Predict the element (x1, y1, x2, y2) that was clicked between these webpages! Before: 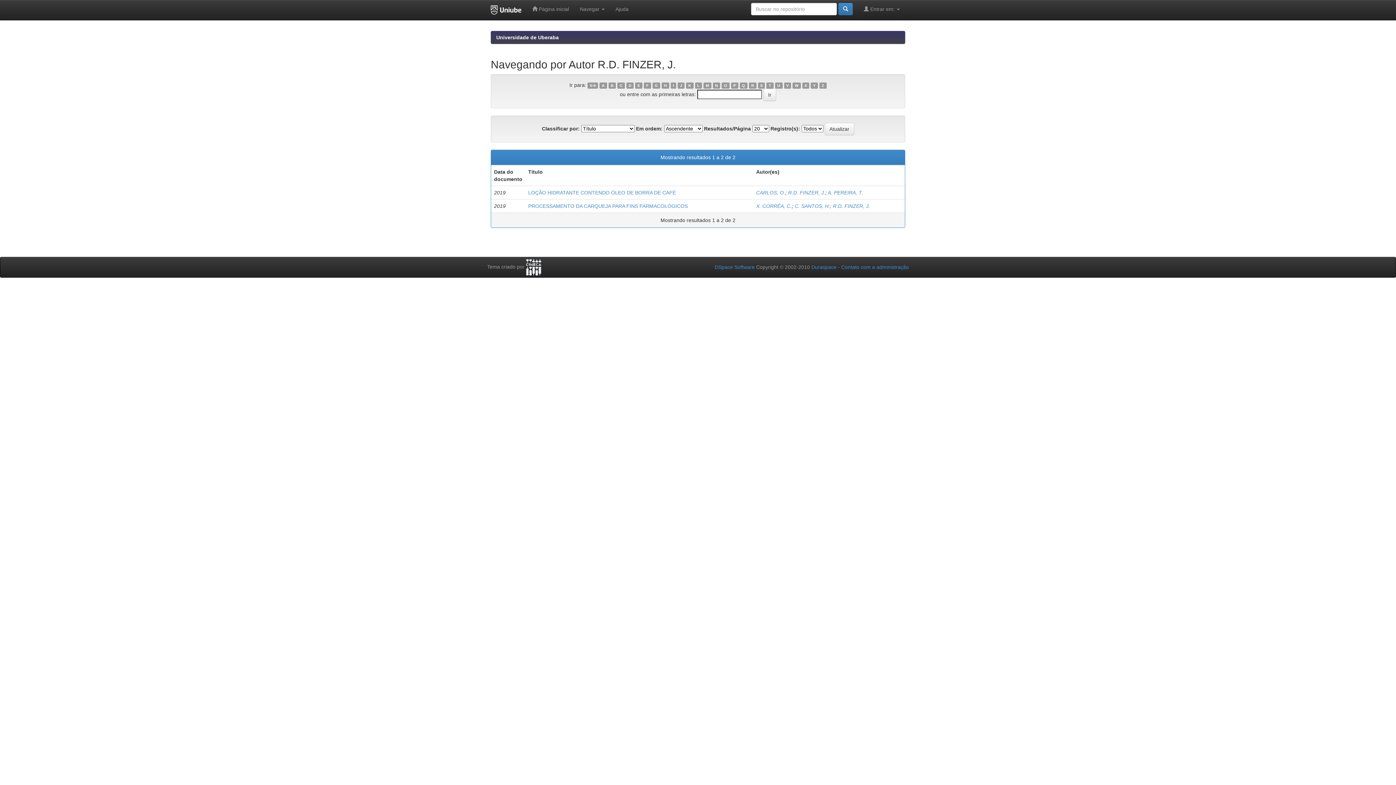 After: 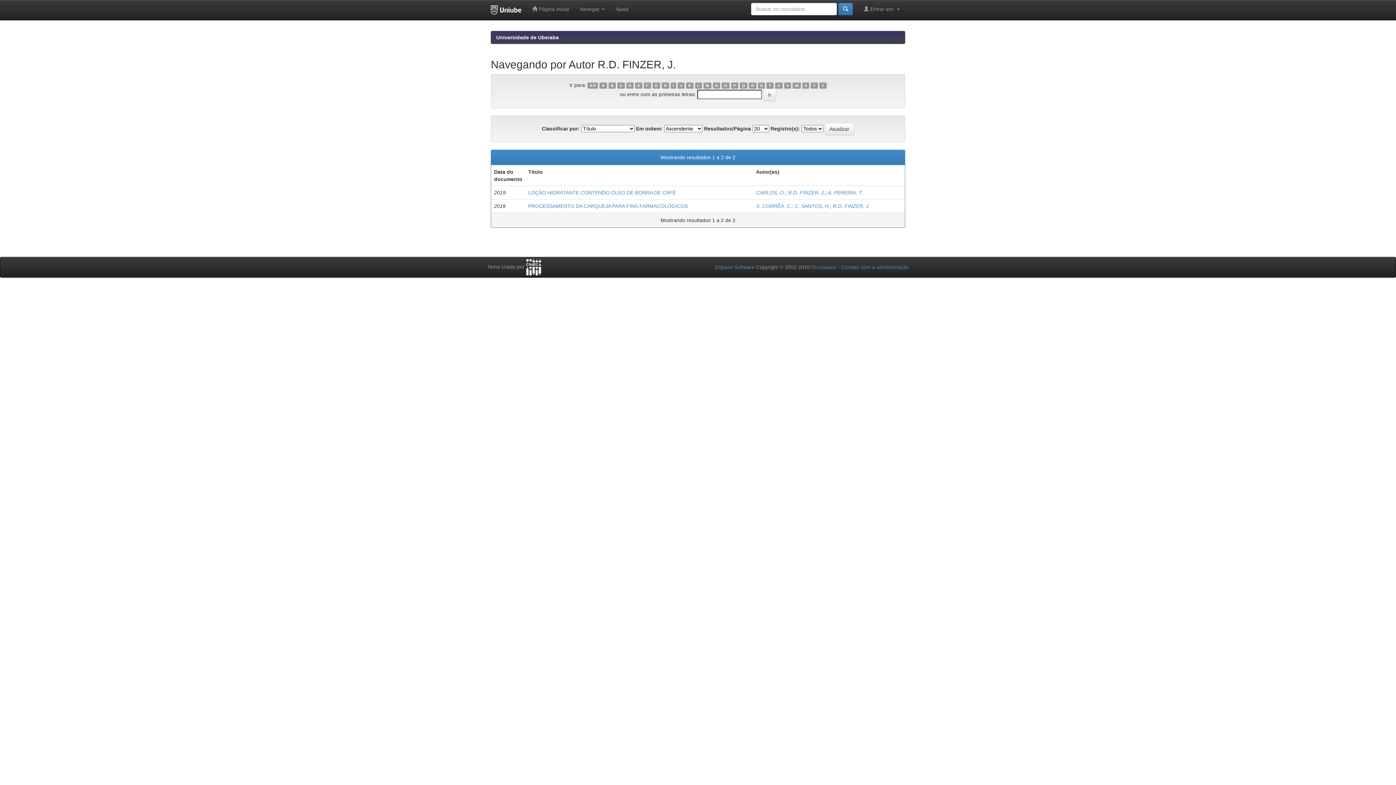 Action: bbox: (661, 82, 669, 88) label: H